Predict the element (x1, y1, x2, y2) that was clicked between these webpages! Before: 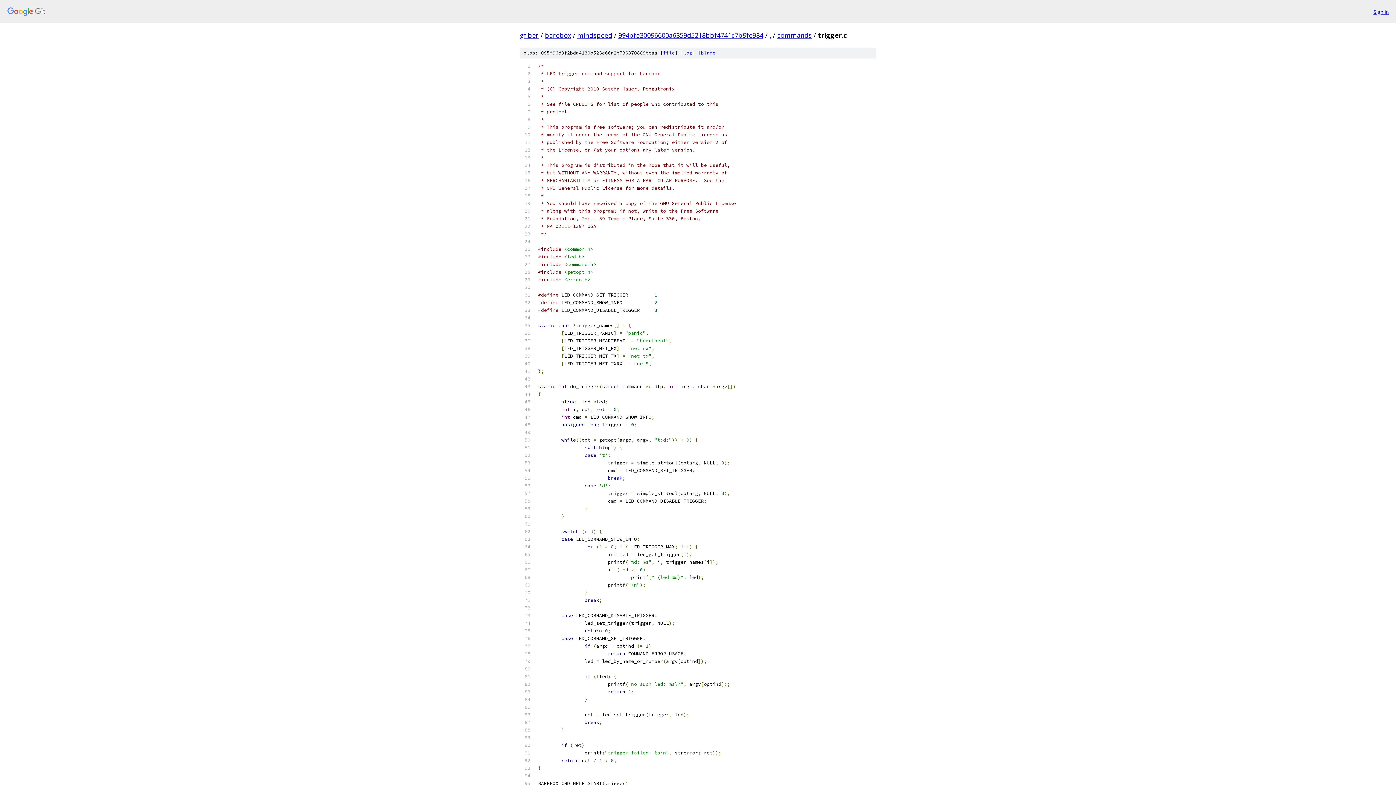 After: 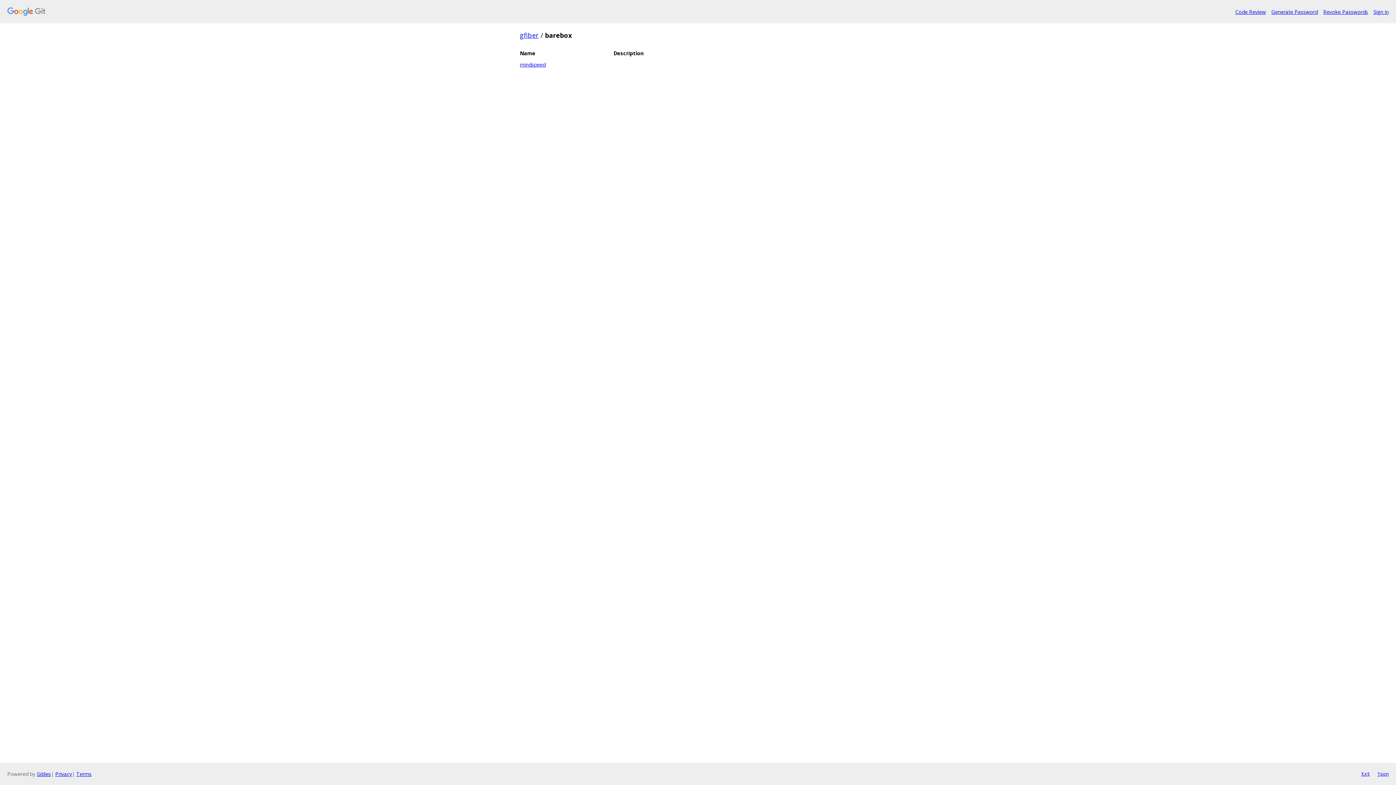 Action: bbox: (545, 30, 571, 39) label: barebox